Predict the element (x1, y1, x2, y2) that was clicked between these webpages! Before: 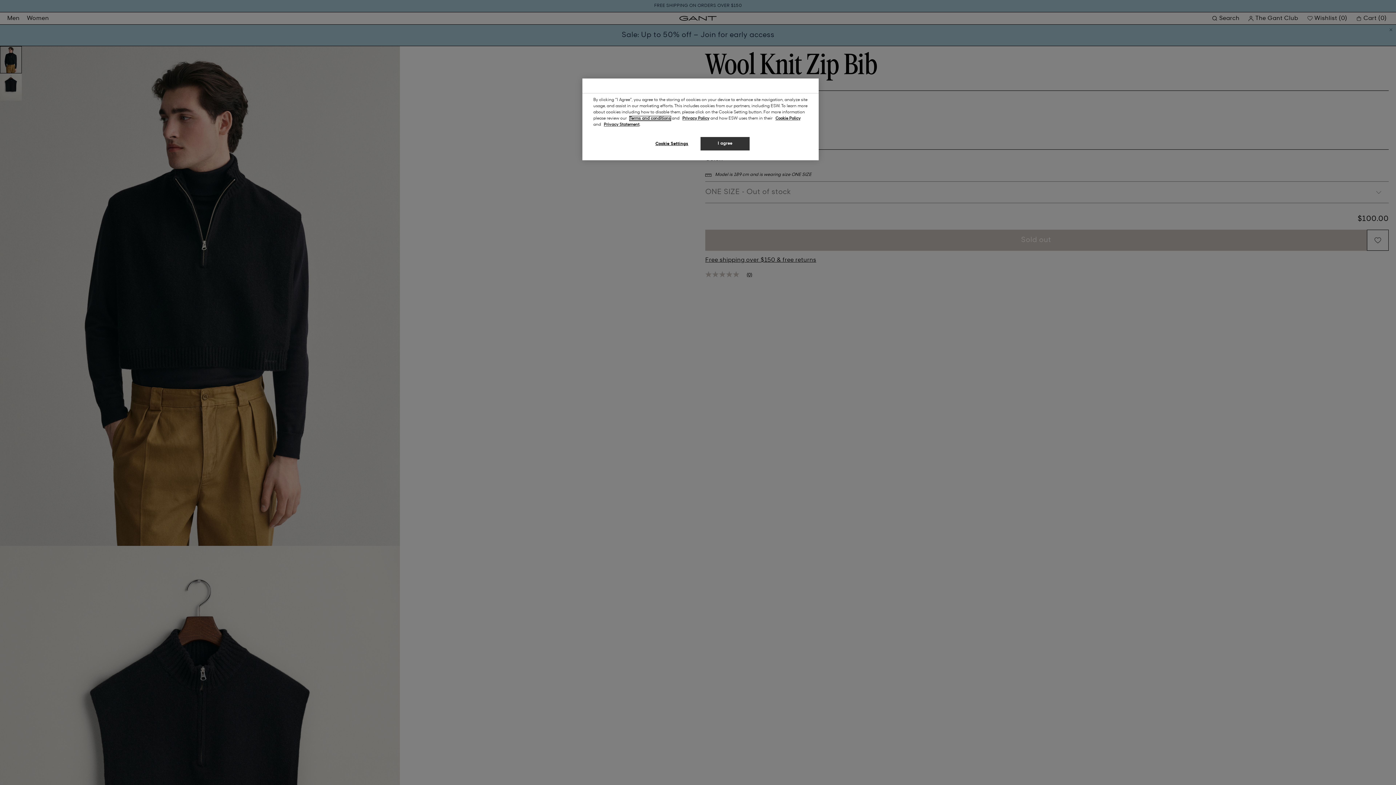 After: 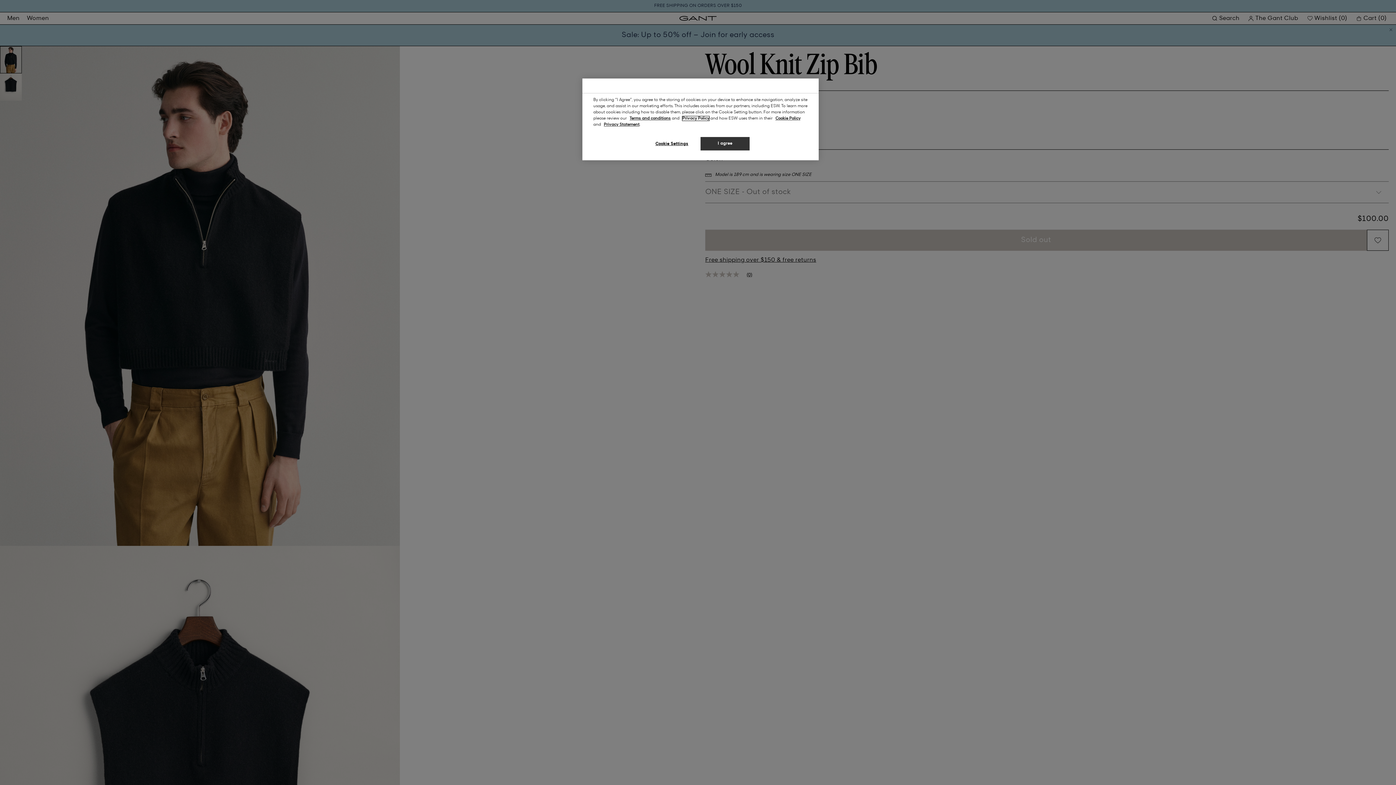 Action: bbox: (682, 116, 709, 120) label: Privacy Policy